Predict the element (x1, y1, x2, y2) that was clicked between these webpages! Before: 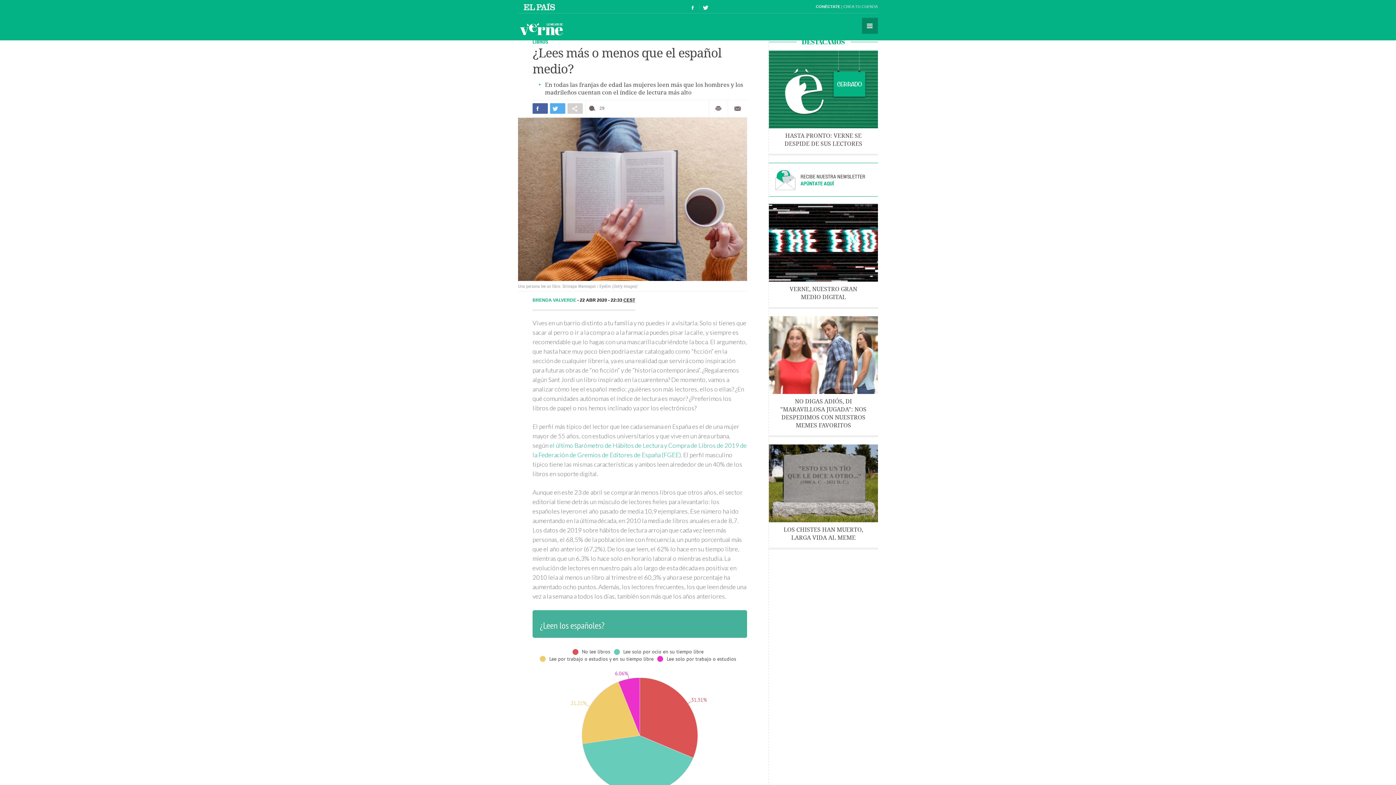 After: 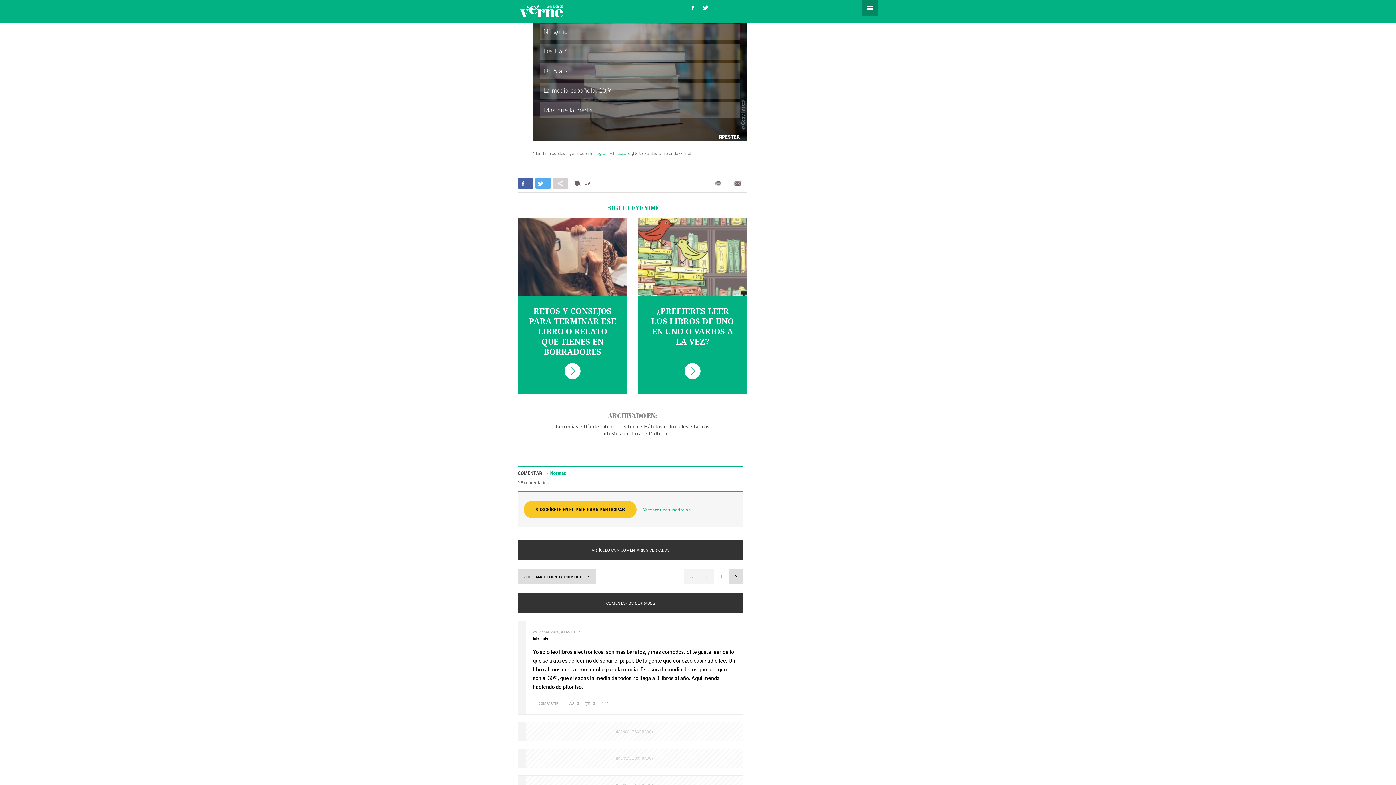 Action: bbox: (586, 103, 606, 113) label: Comentar
29